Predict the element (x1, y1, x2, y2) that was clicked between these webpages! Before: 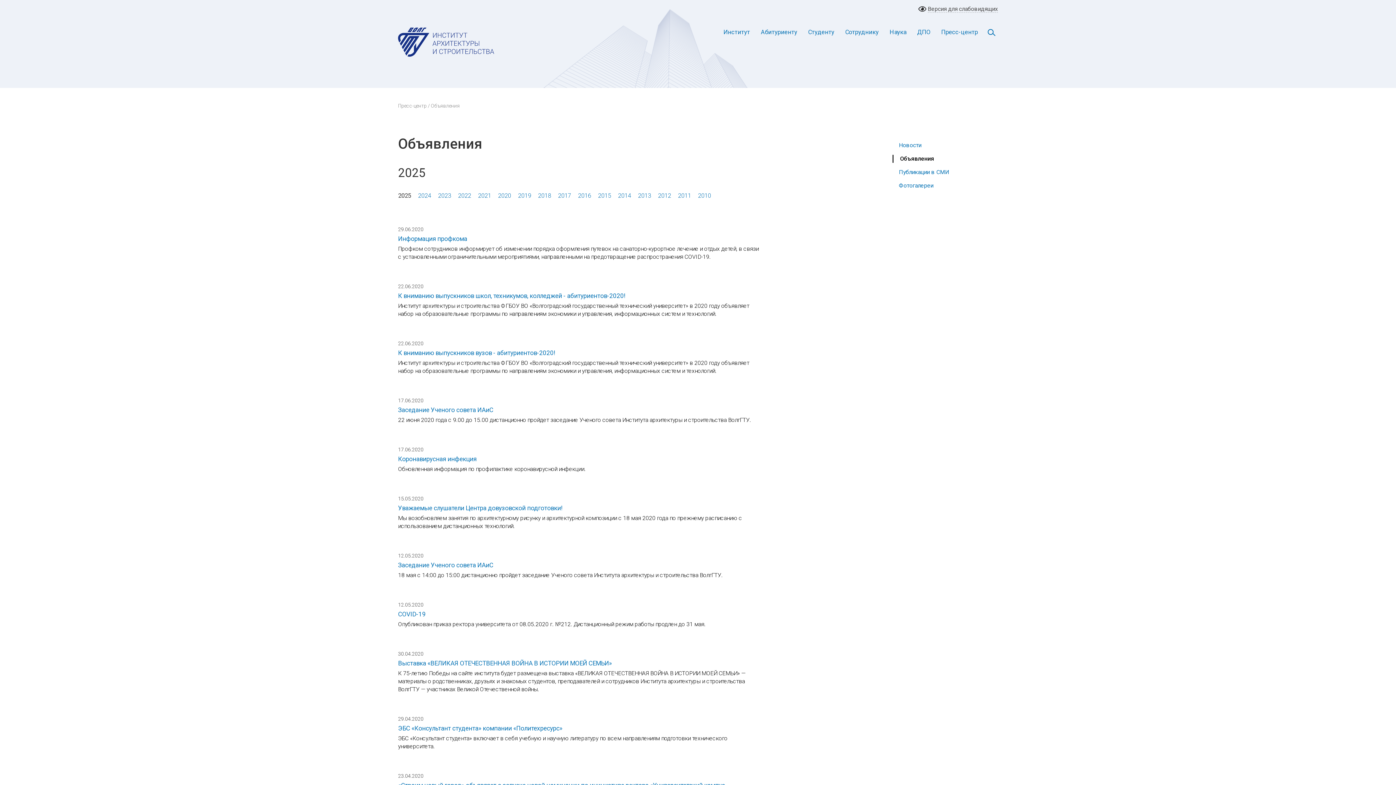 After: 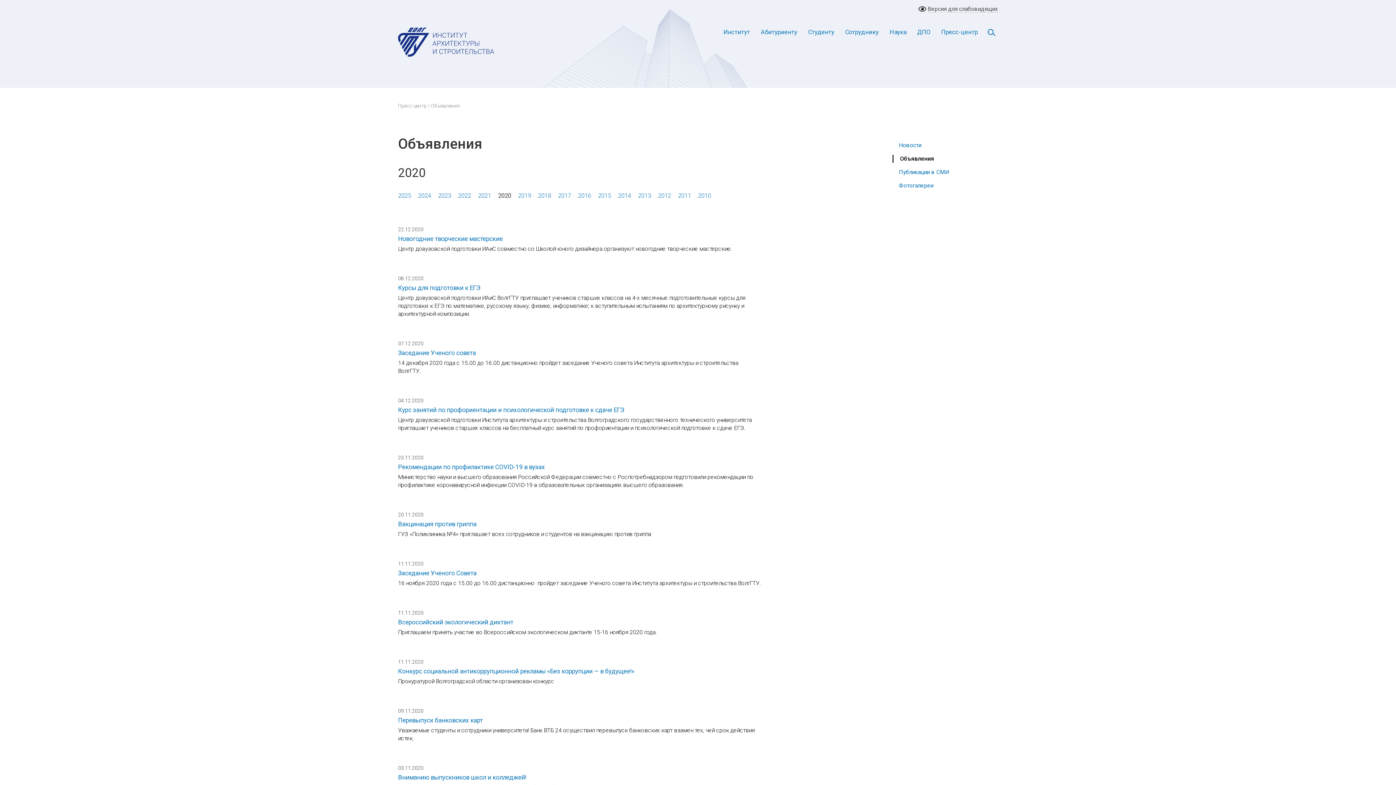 Action: label: 2020 bbox: (498, 192, 511, 199)